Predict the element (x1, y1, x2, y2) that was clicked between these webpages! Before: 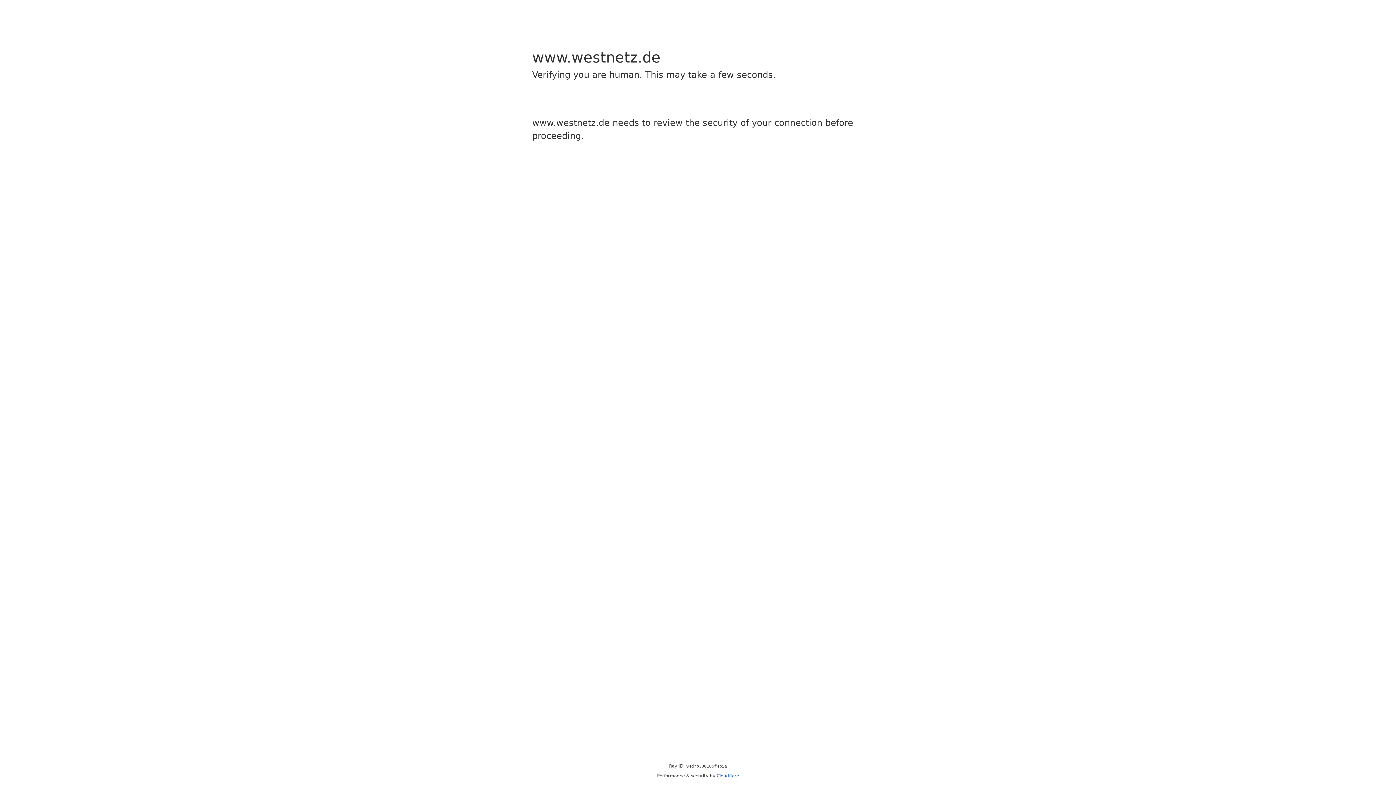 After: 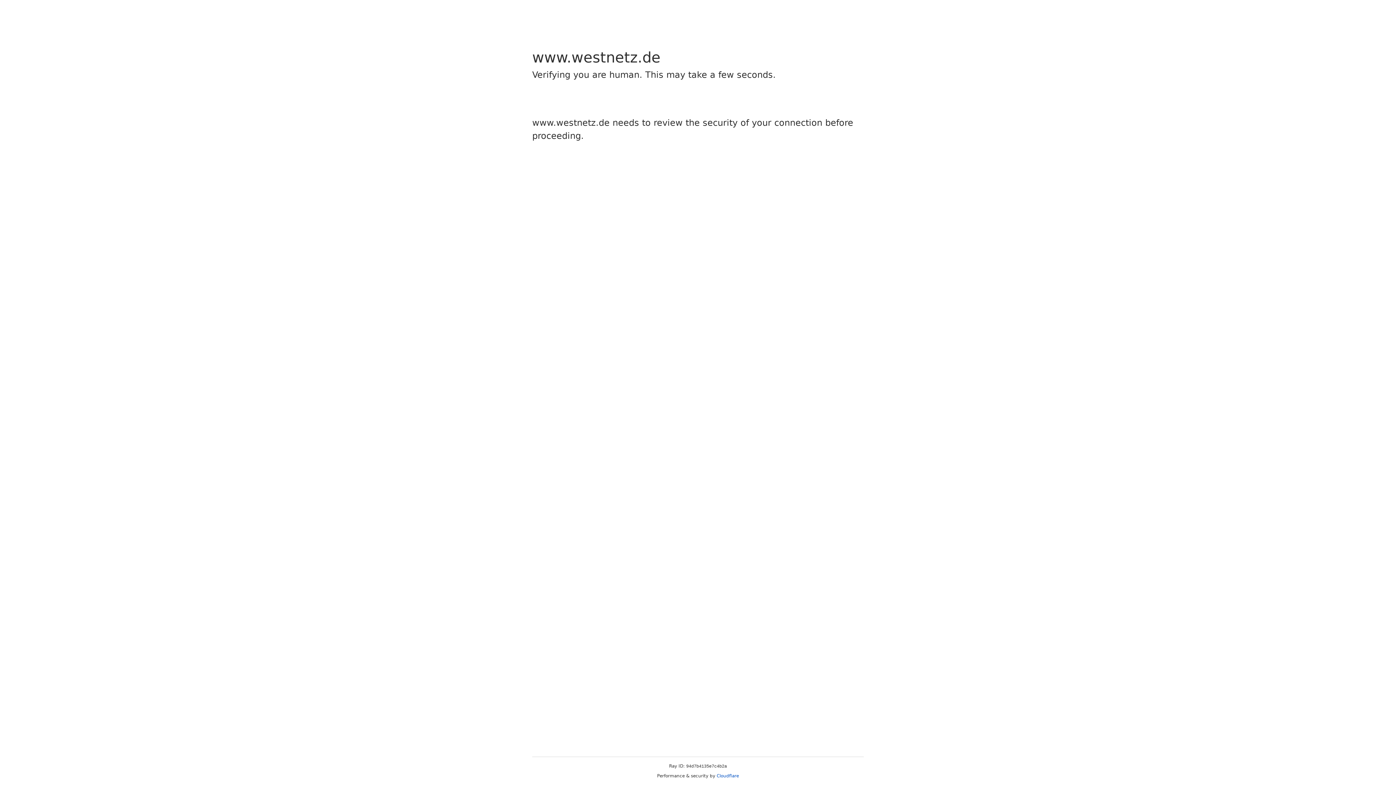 Action: label: Cloudflare bbox: (716, 773, 739, 778)